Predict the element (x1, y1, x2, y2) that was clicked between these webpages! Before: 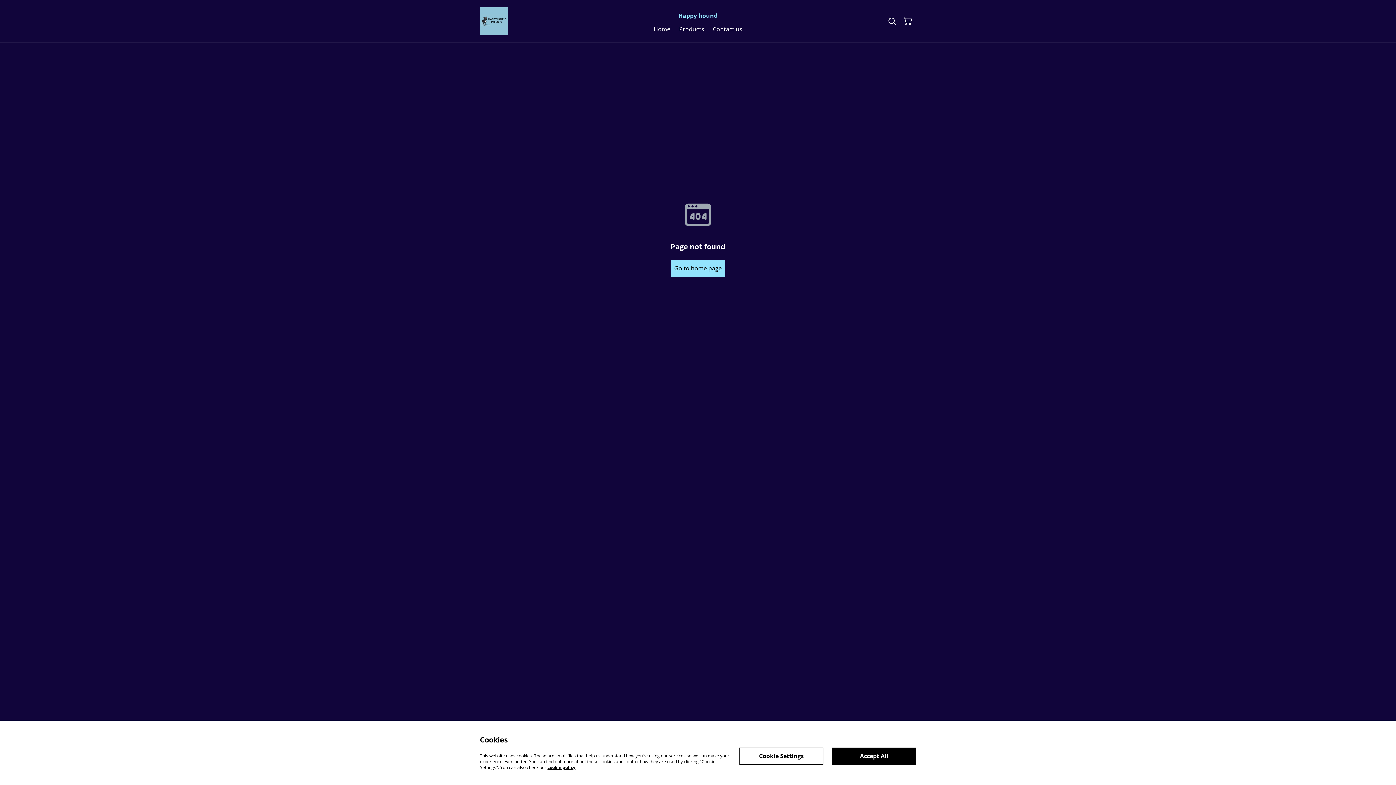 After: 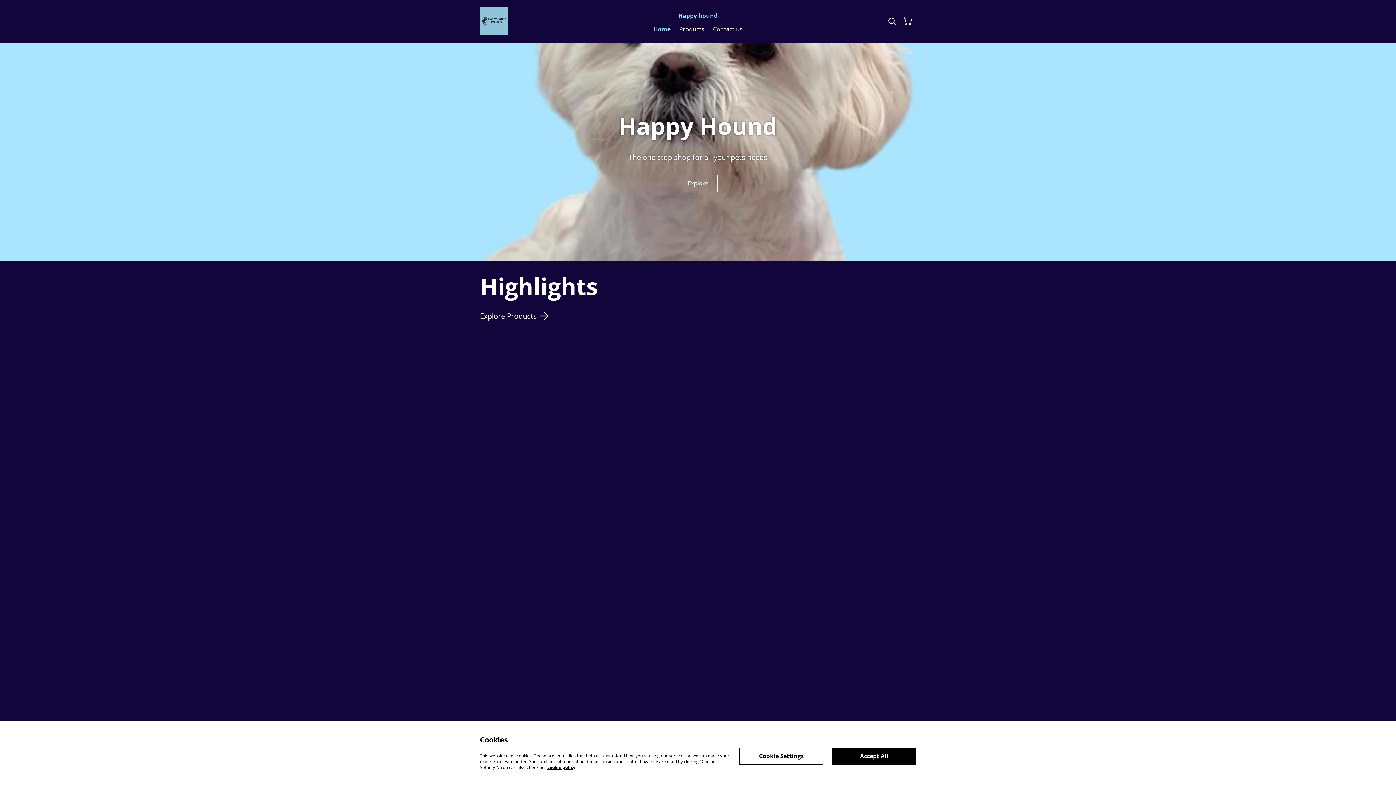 Action: bbox: (653, 23, 670, 34) label: Home